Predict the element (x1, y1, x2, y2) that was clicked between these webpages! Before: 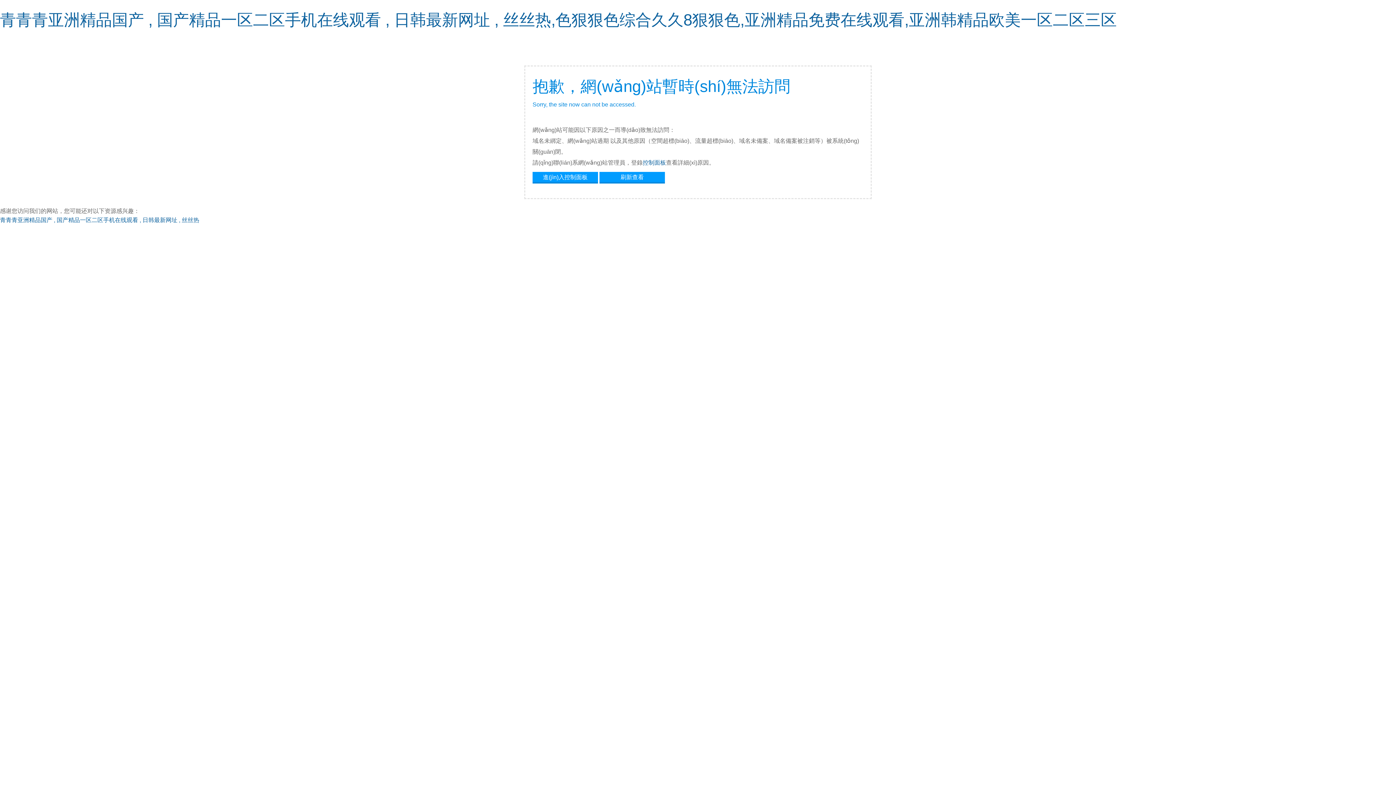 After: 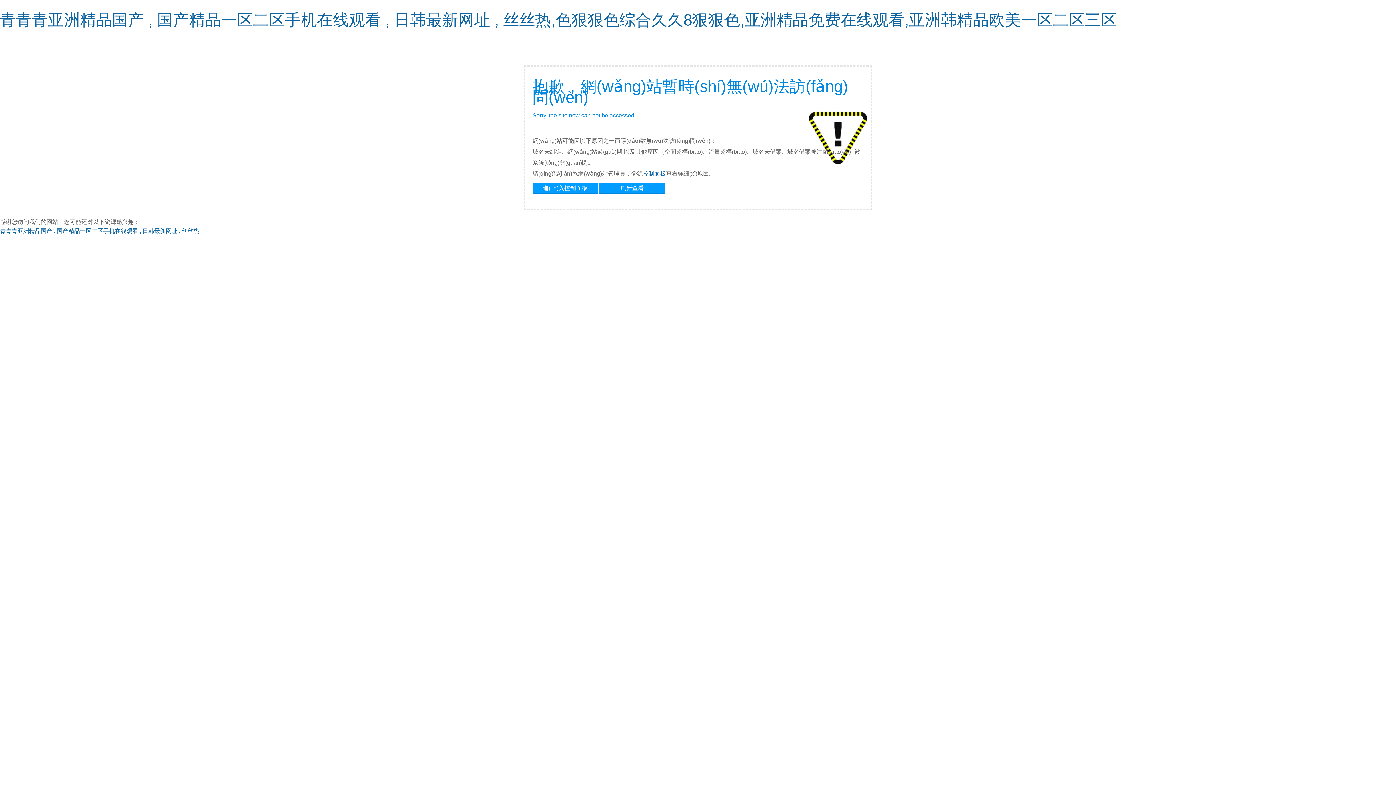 Action: bbox: (0, 217, 199, 223) label: 青青青亚洲精品国产 , 国产精品一区二区手机在线观看 , 日韩最新网址 , 丝丝热